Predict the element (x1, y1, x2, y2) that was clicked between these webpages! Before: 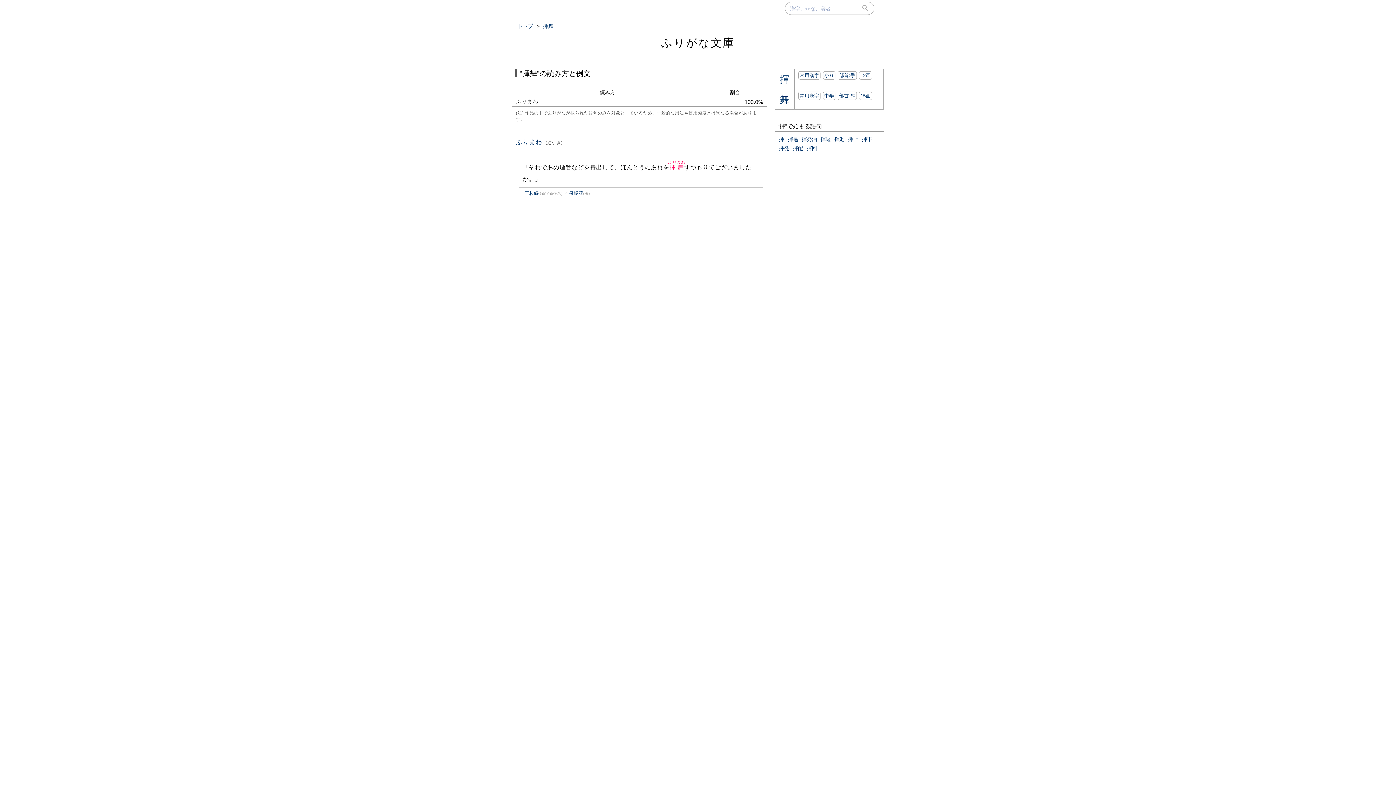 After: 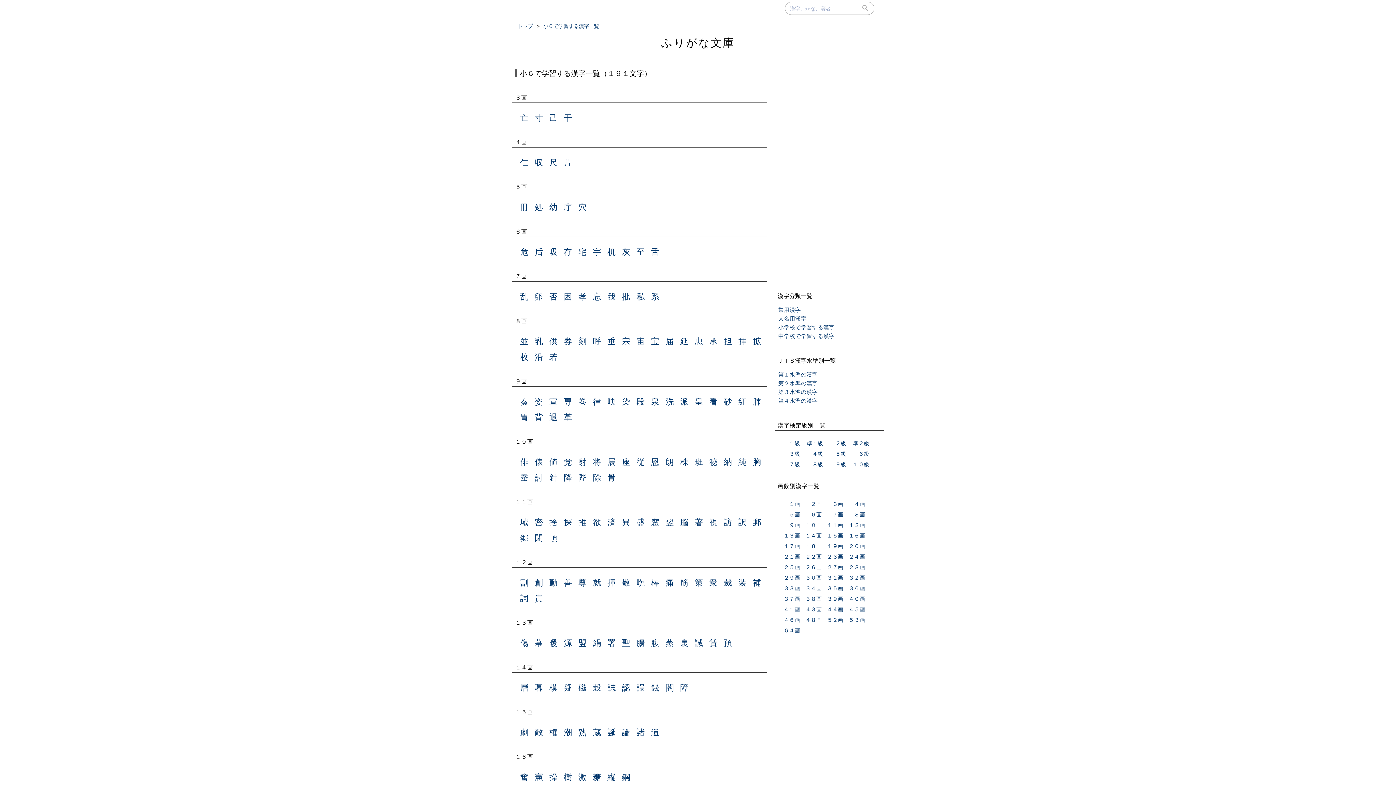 Action: bbox: (824, 72, 834, 78) label: 小６